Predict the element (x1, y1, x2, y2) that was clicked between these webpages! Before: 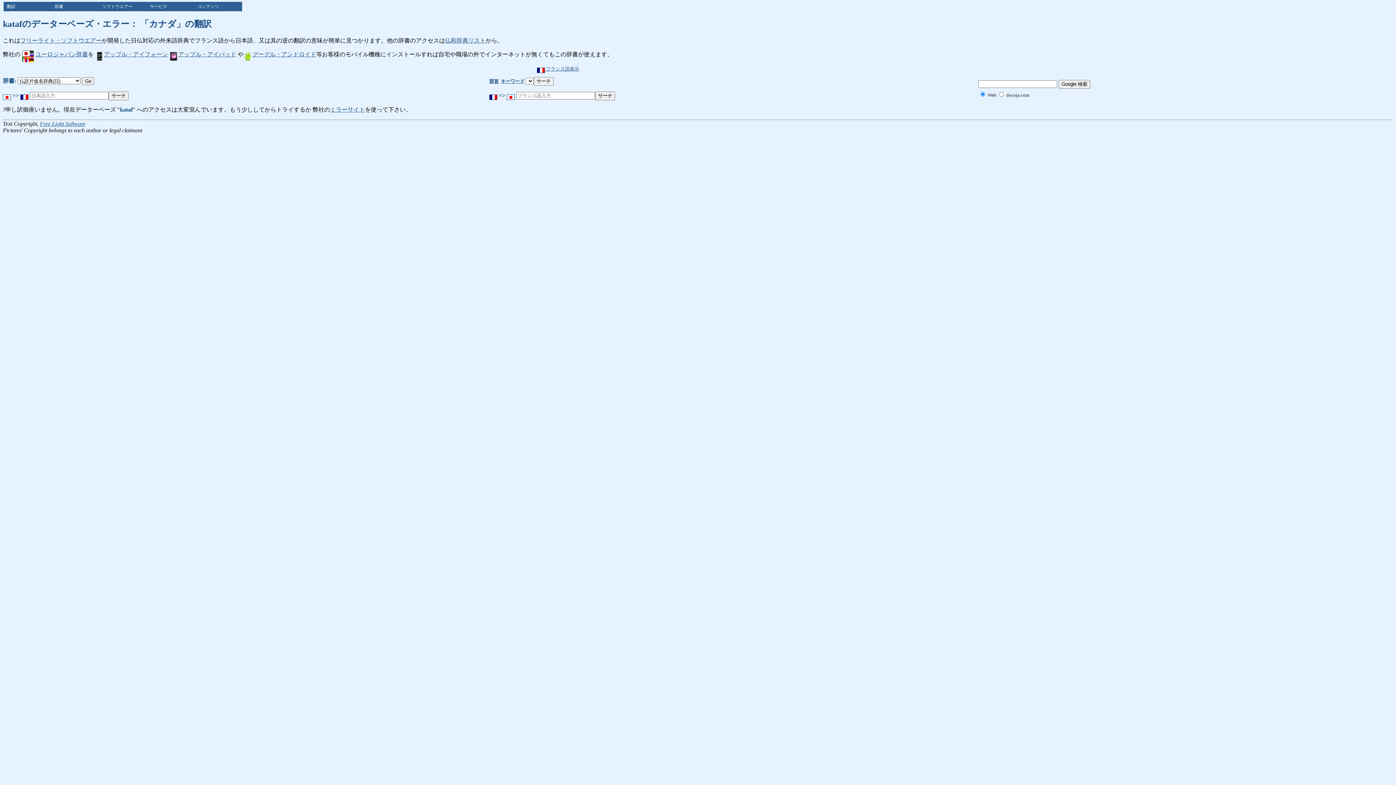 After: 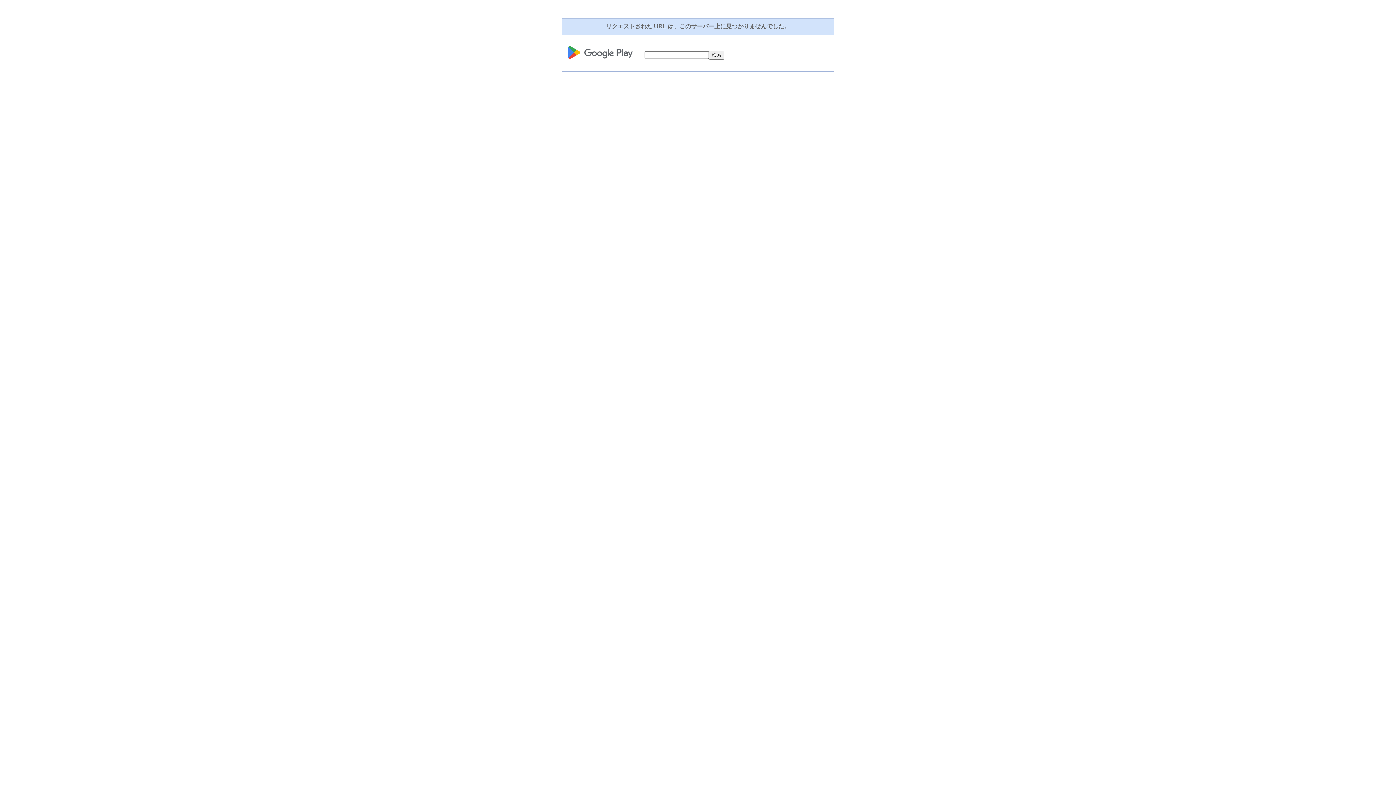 Action: label: グーグル・アンドロイド bbox: (243, 51, 316, 57)